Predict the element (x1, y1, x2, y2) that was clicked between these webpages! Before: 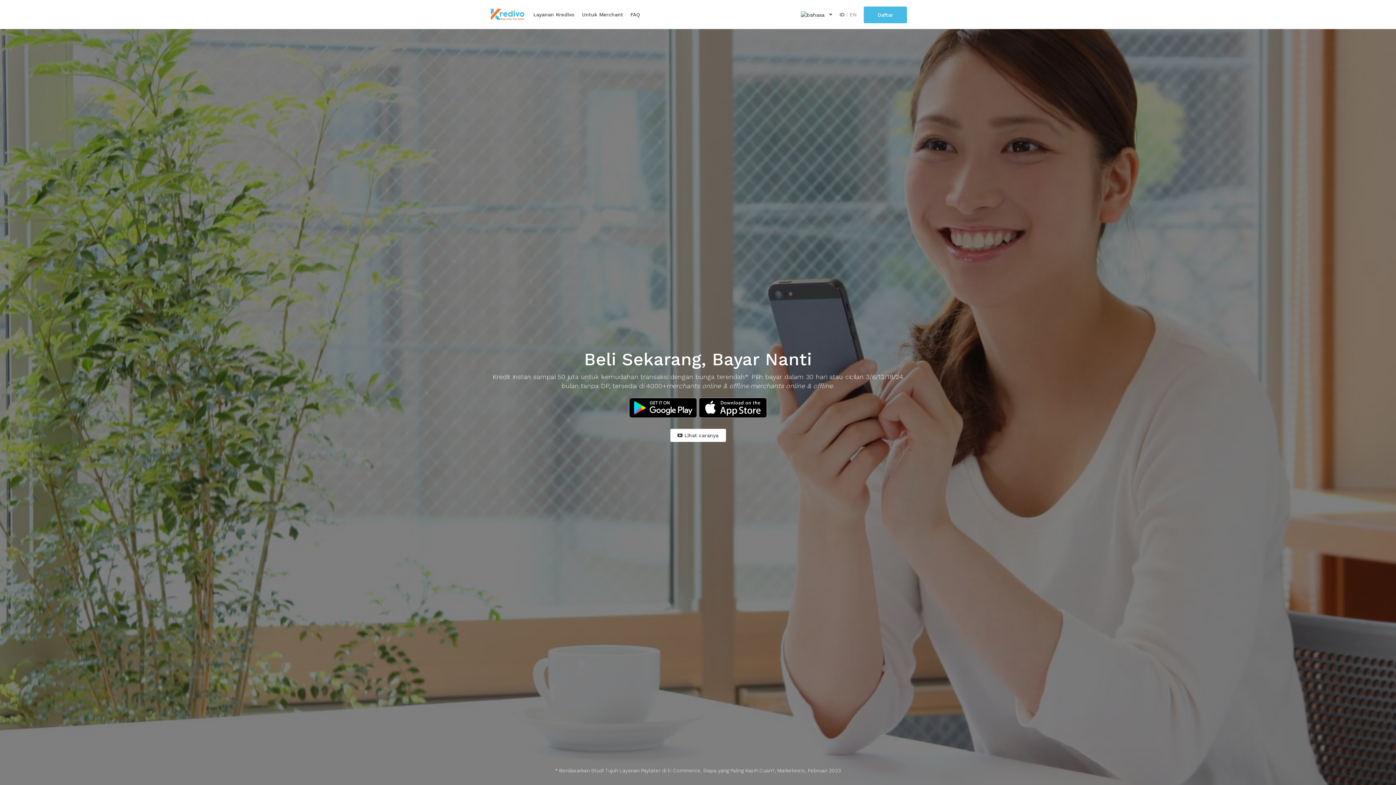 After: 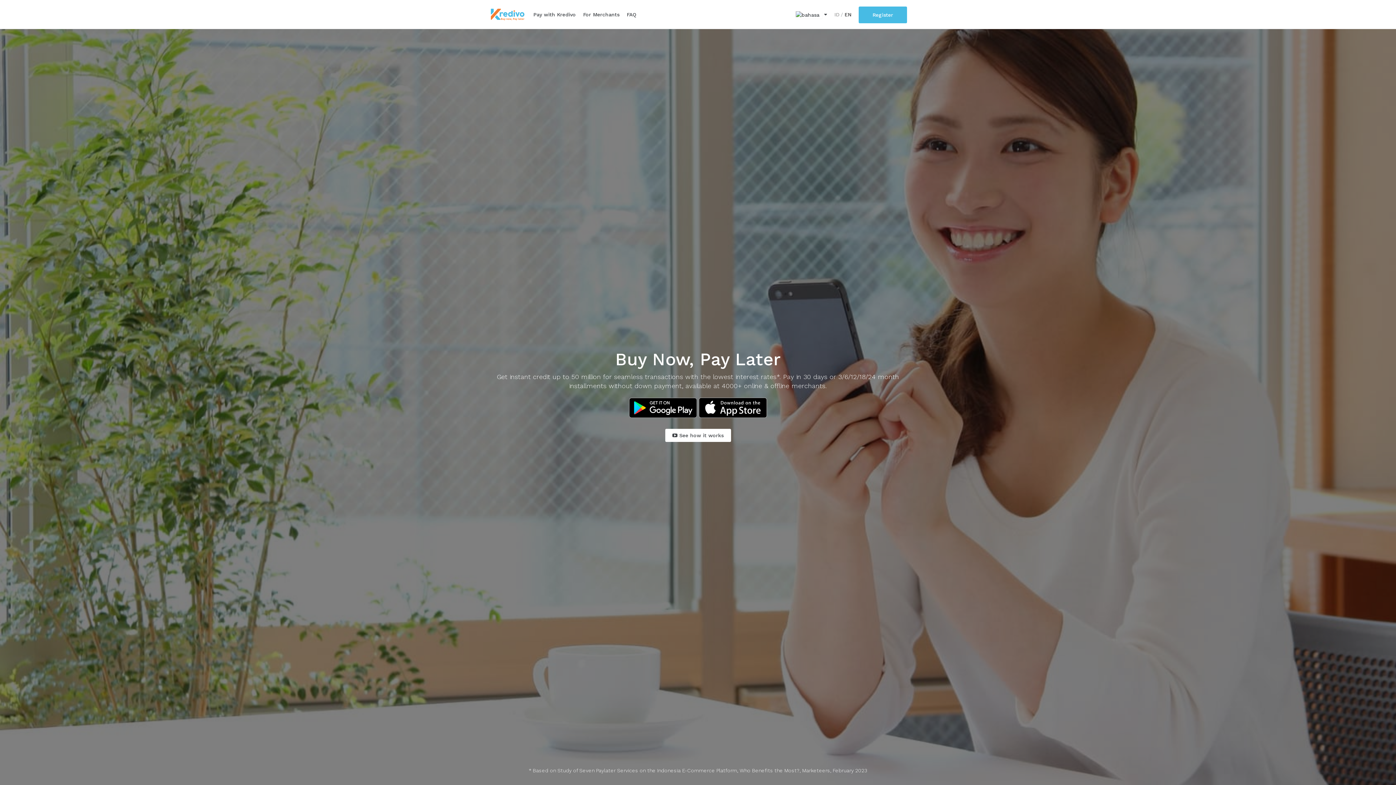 Action: bbox: (849, 10, 856, 18) label: EN